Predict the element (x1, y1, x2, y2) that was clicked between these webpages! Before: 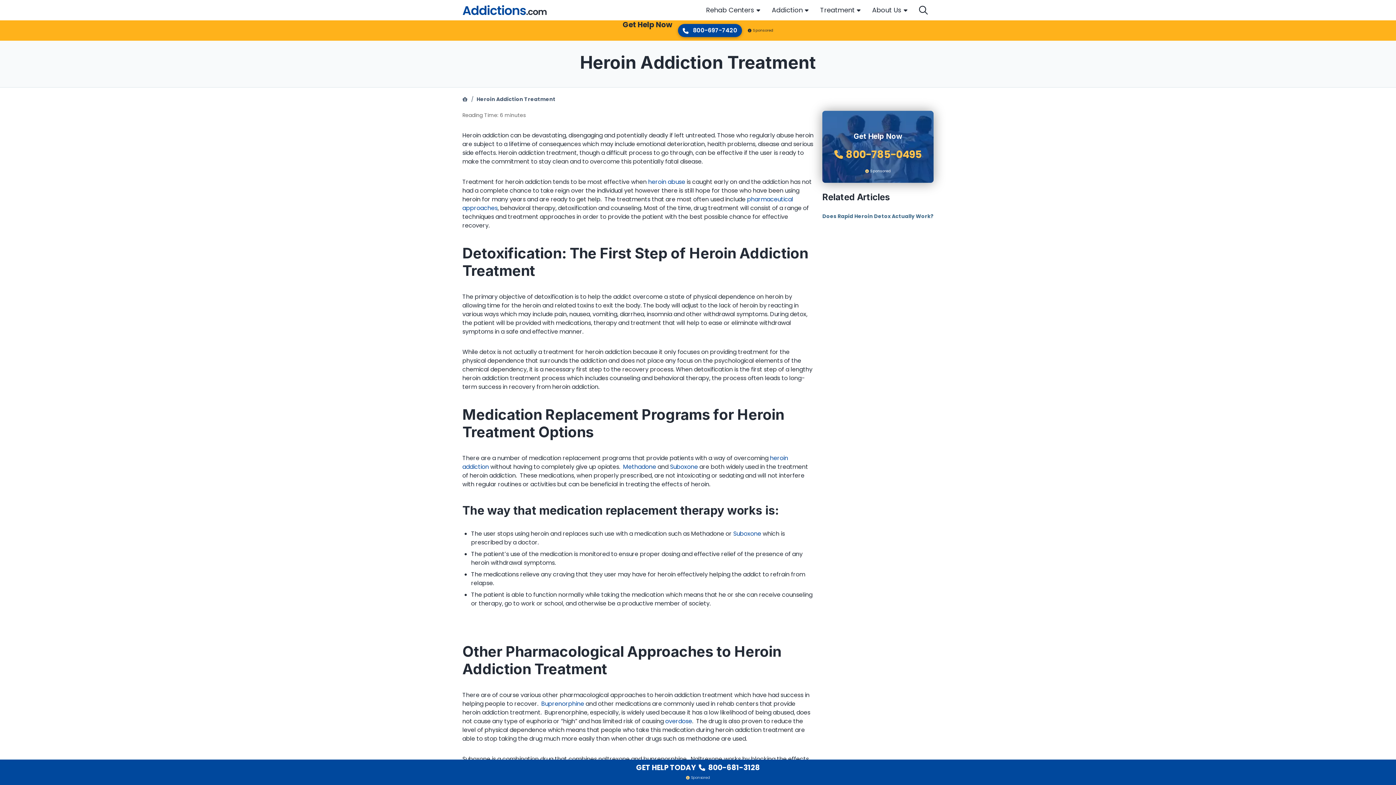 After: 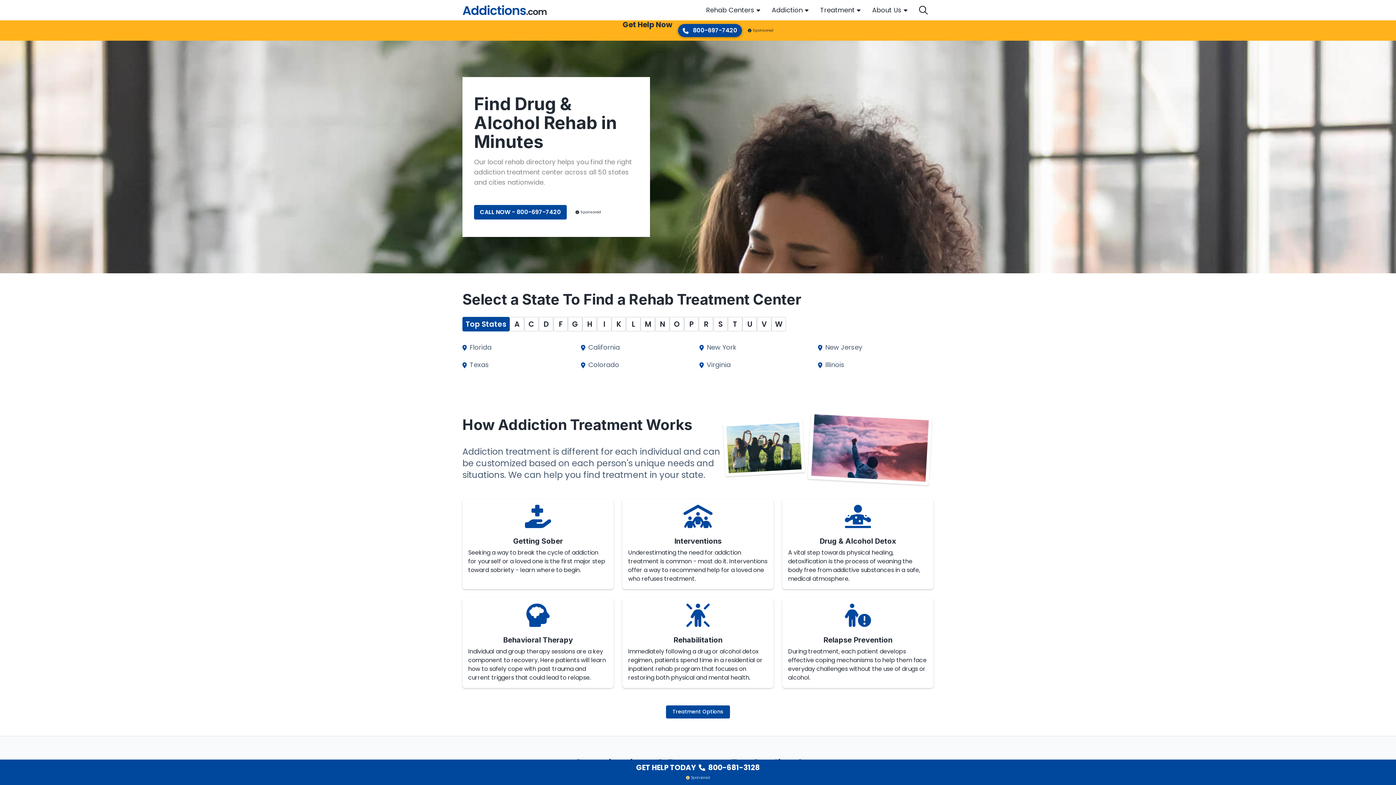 Action: bbox: (462, 95, 467, 102) label: Addictions.com